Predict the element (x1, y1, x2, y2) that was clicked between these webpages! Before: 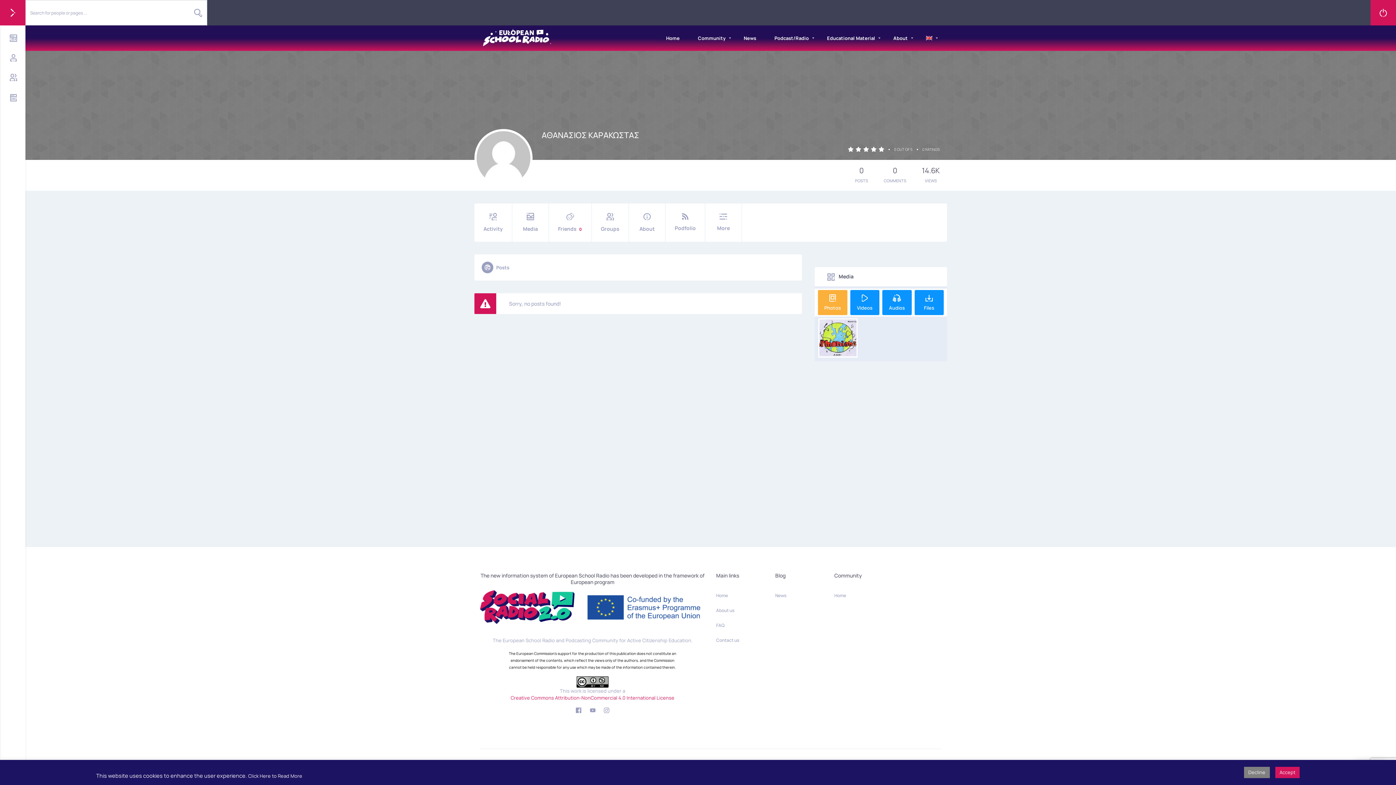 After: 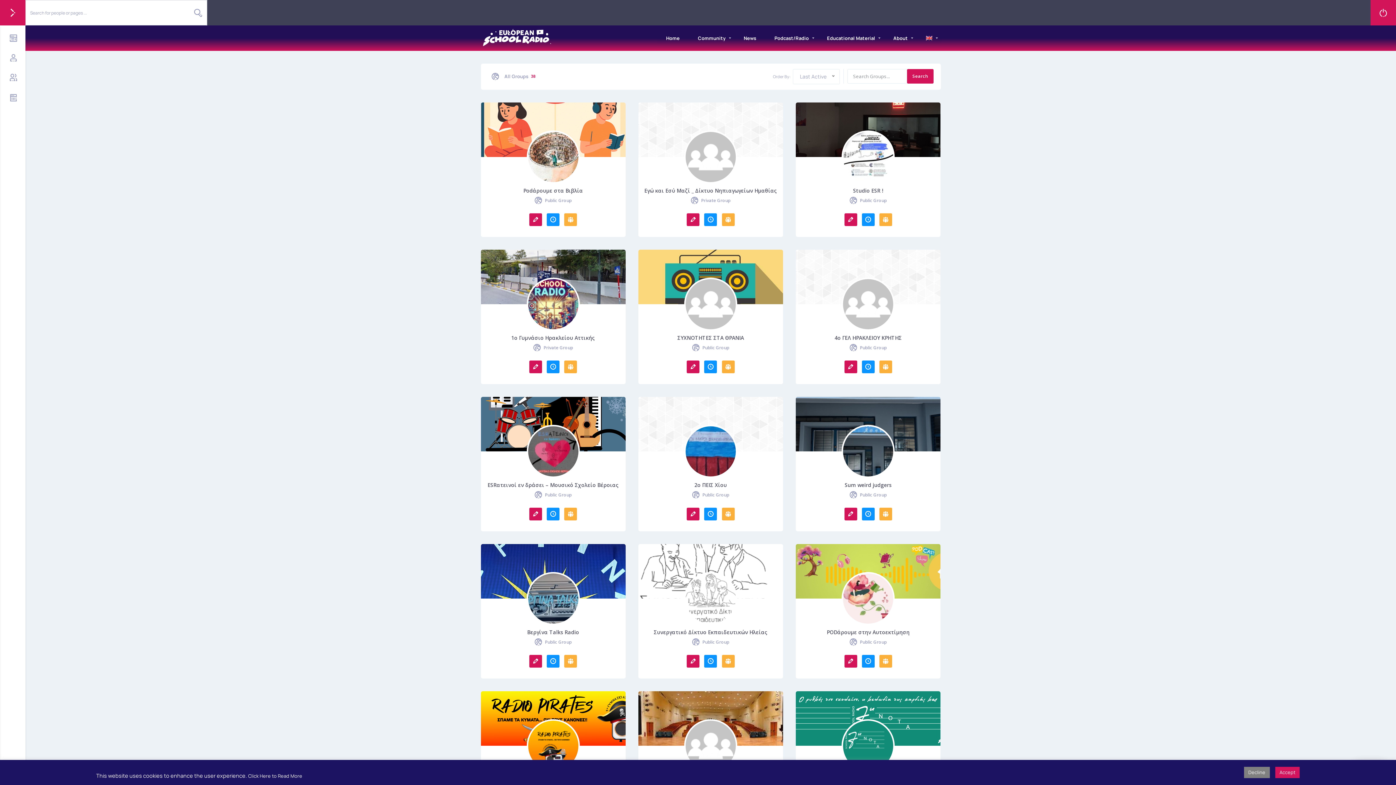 Action: bbox: (0, 68, 25, 88)